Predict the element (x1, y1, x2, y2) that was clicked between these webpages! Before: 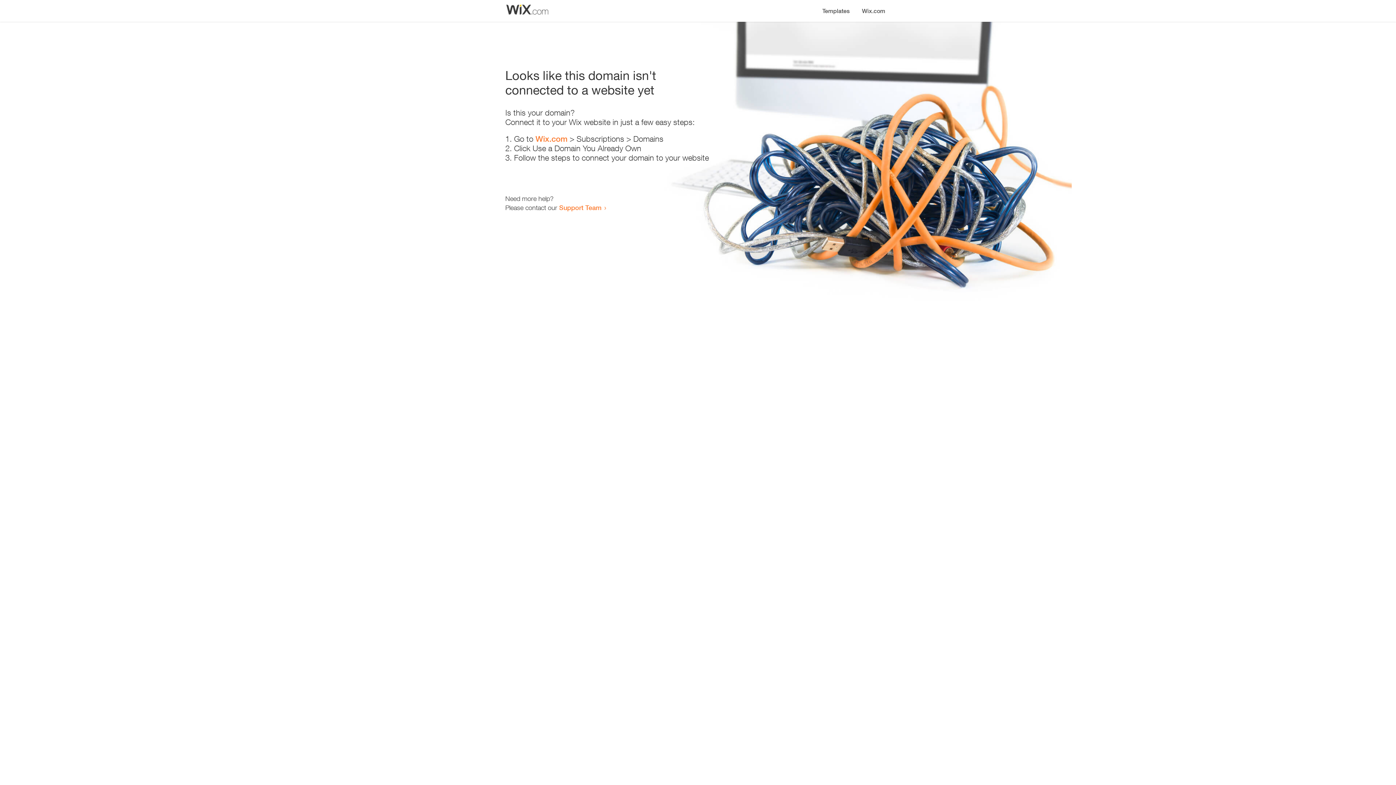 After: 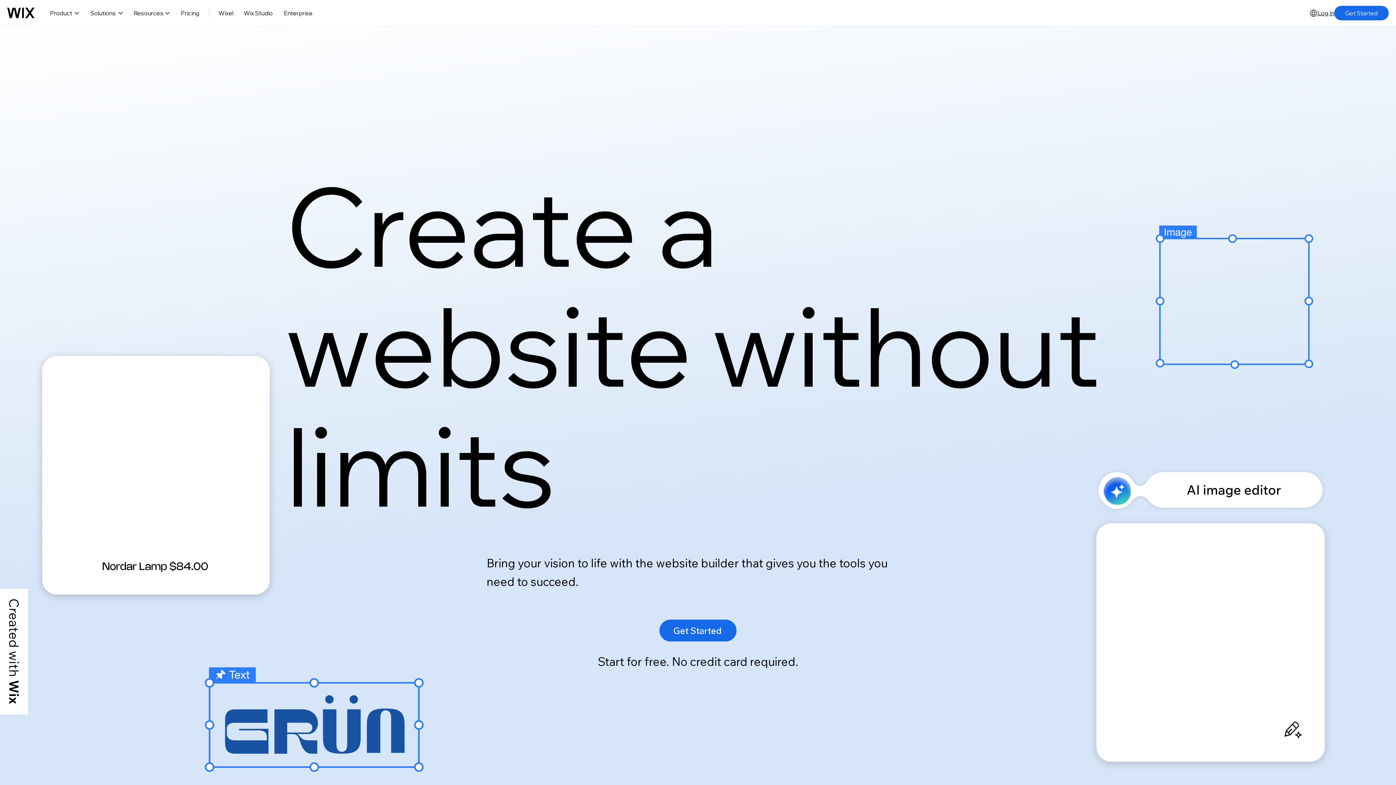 Action: label: Wix.com bbox: (535, 134, 567, 143)